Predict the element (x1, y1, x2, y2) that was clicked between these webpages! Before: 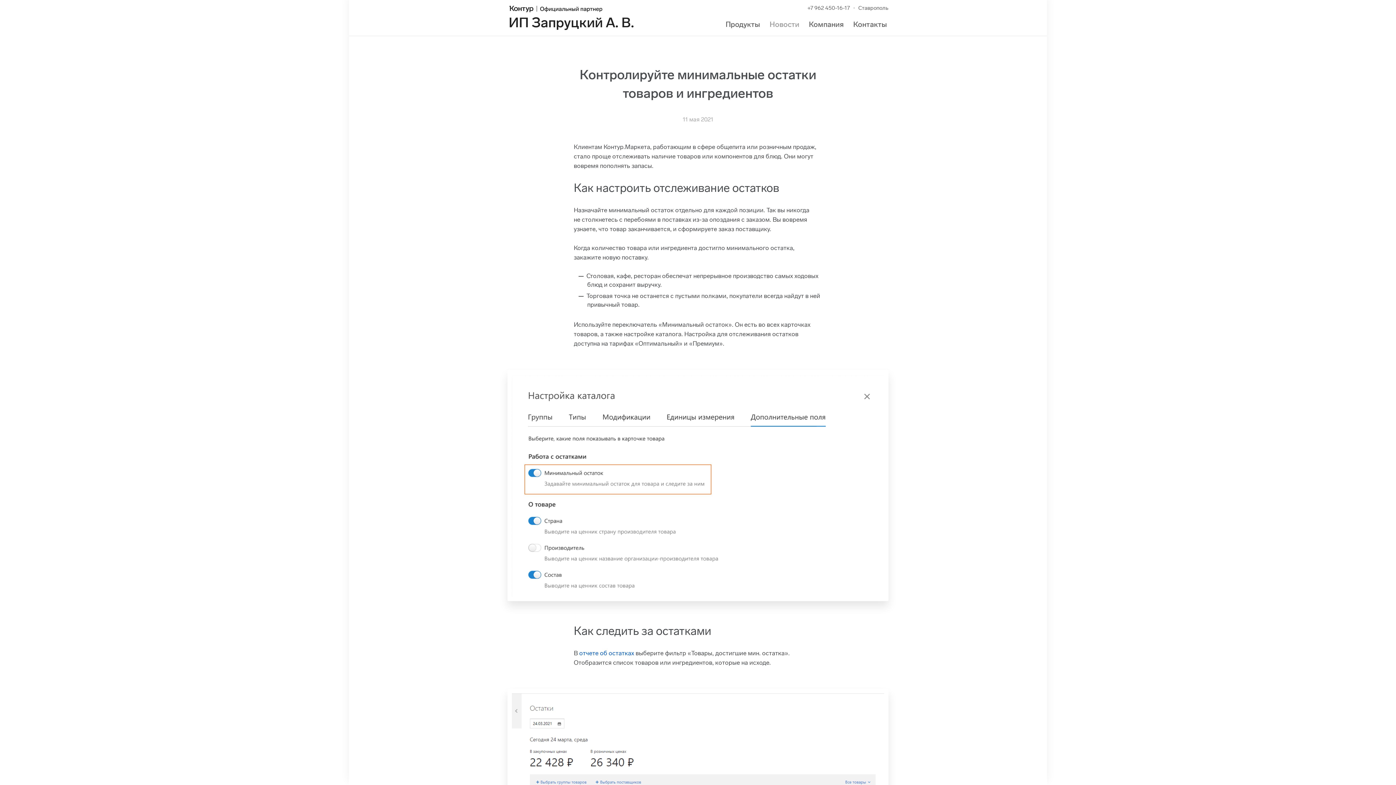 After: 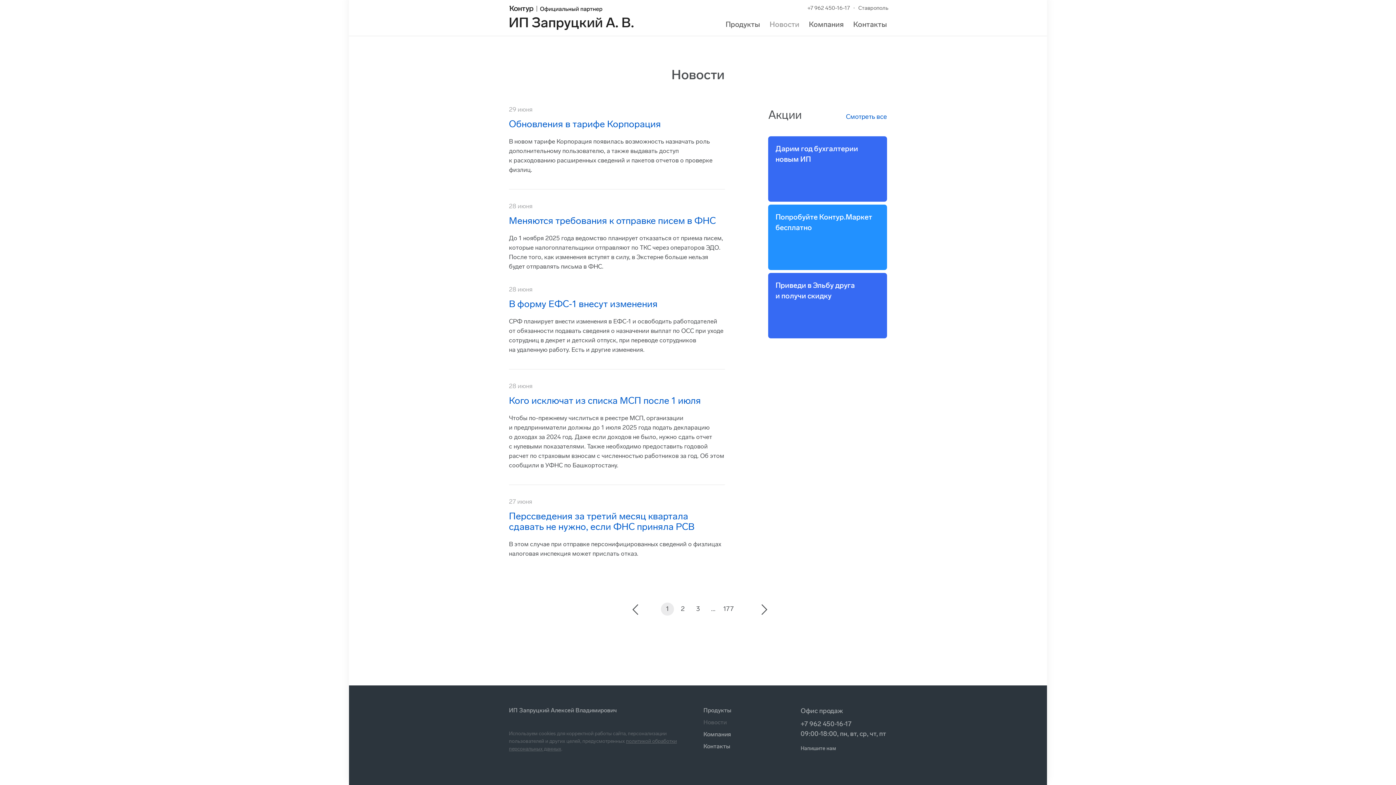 Action: bbox: (769, 20, 799, 28) label: Новости